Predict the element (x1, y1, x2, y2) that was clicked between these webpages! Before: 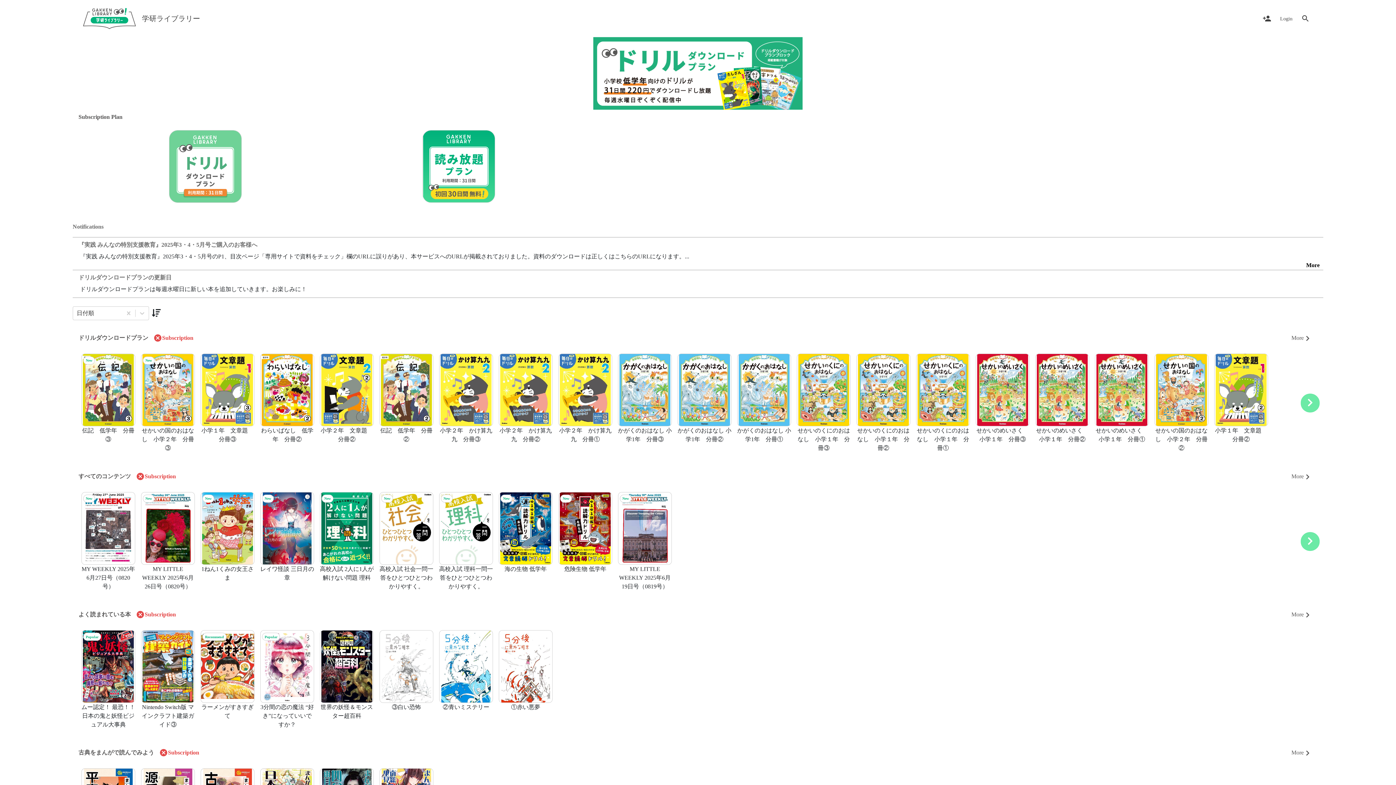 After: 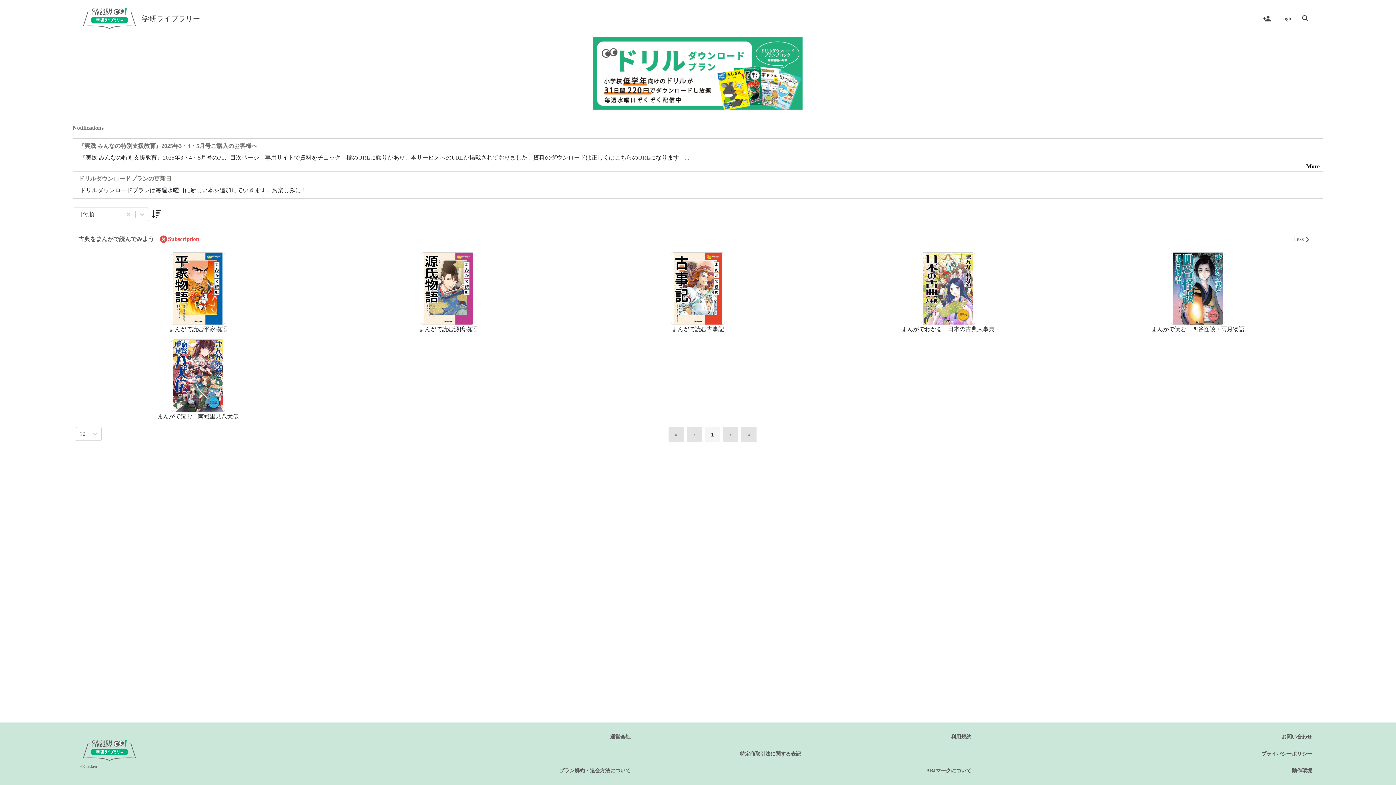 Action: bbox: (1283, 651, 1317, 664) label: More